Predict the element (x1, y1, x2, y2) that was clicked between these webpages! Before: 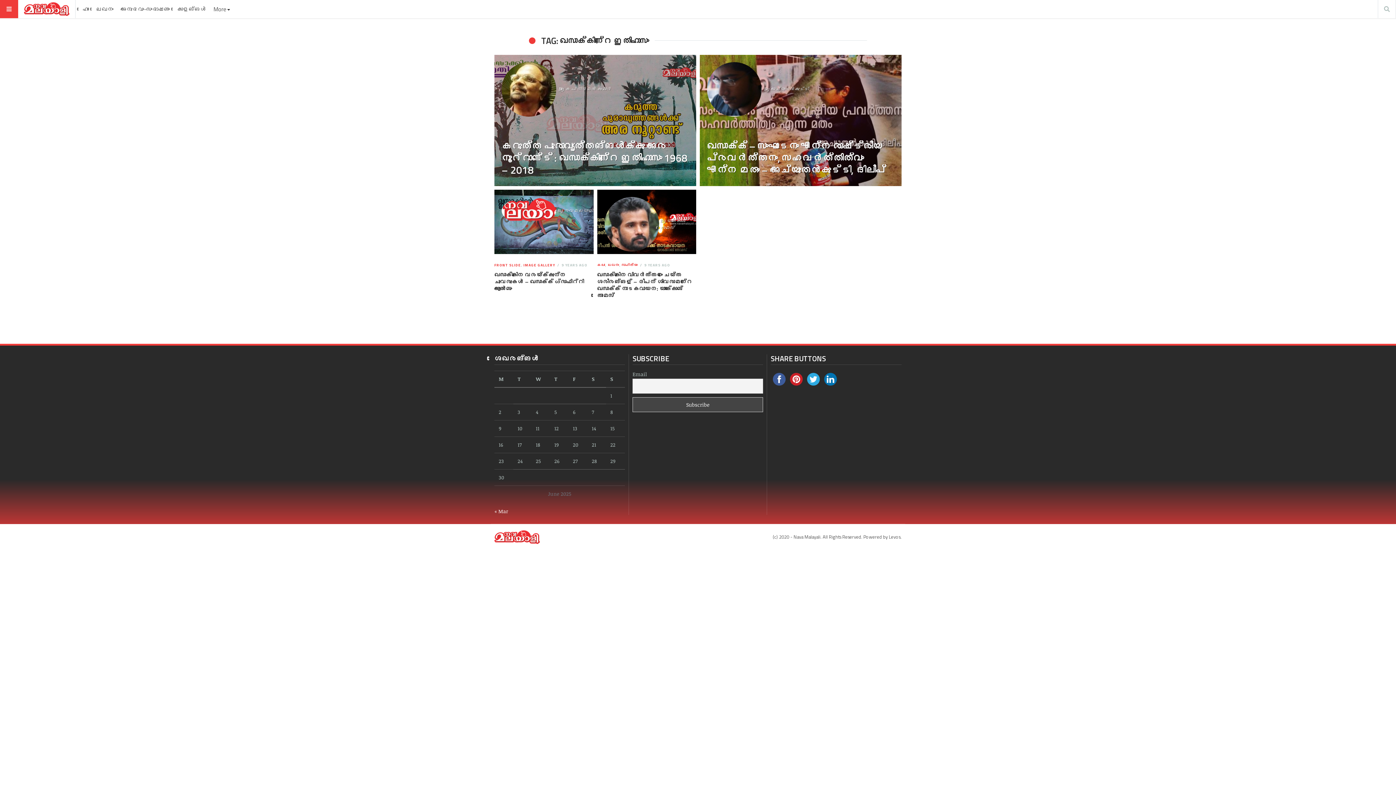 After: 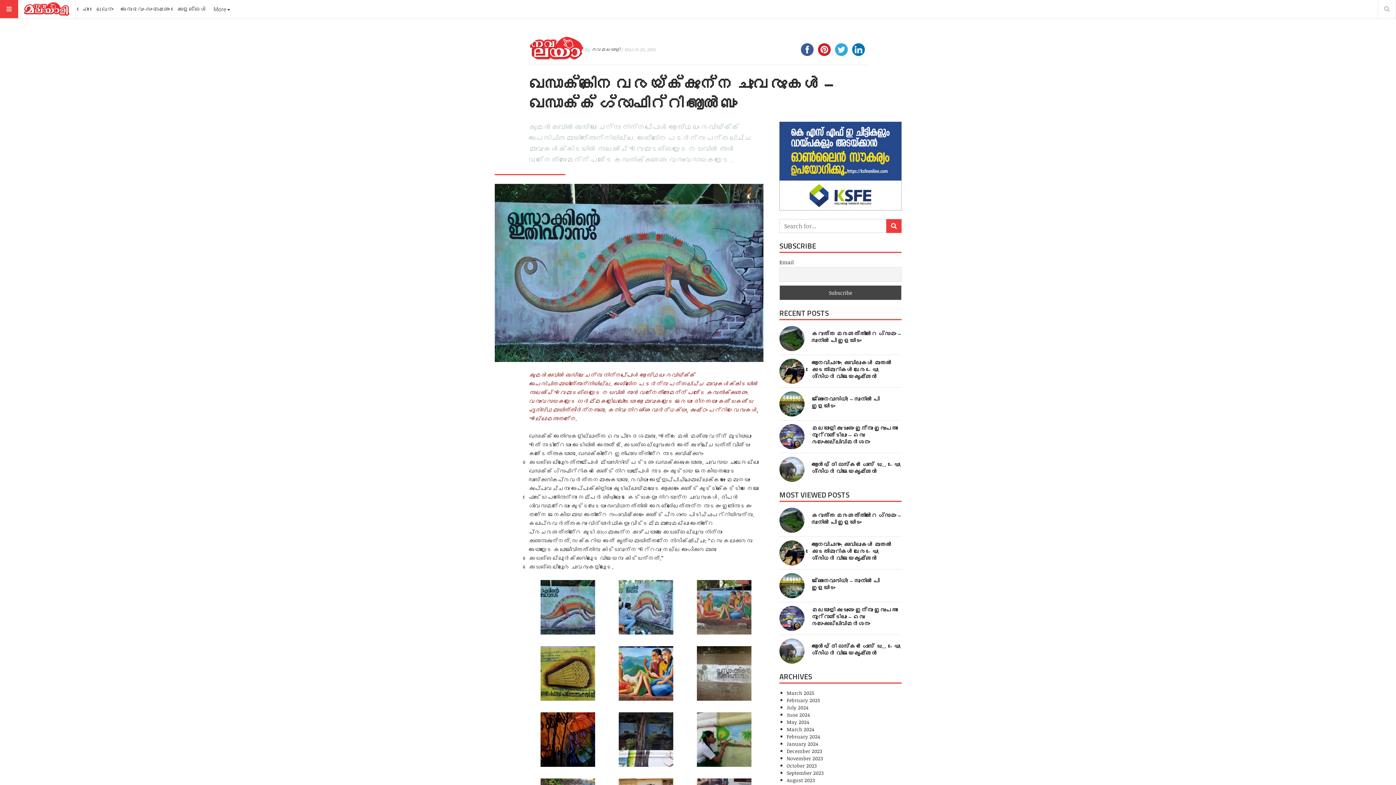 Action: label: ഖസാക്കിനെ വരയ്ക്കുന്ന ചുവരുകൾ – ഖസാക്ക് ഗ്രാഫിറ്റി ആൽബം bbox: (494, 270, 584, 293)